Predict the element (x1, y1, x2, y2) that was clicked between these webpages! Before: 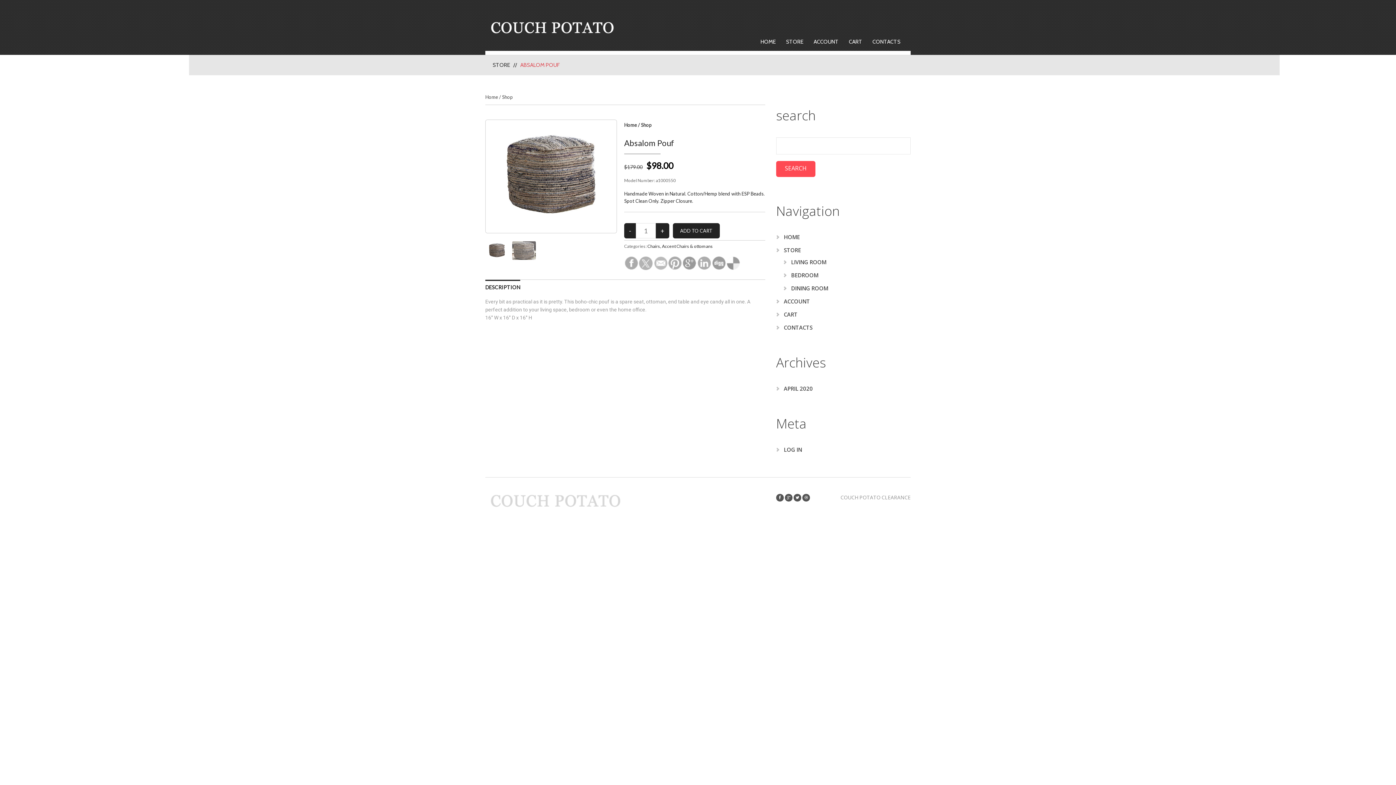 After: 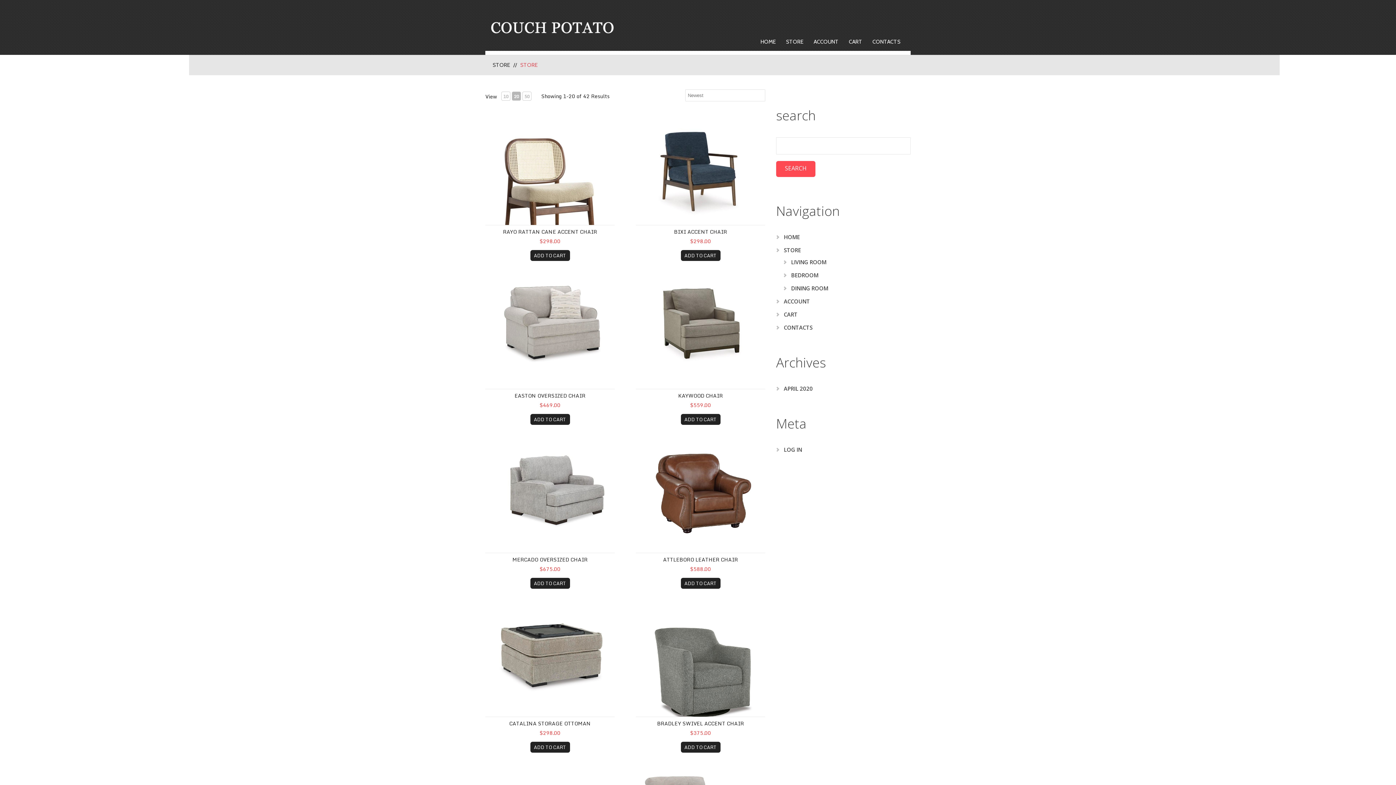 Action: bbox: (647, 243, 713, 249) label: Chairs, Accent Chairs & ottomans